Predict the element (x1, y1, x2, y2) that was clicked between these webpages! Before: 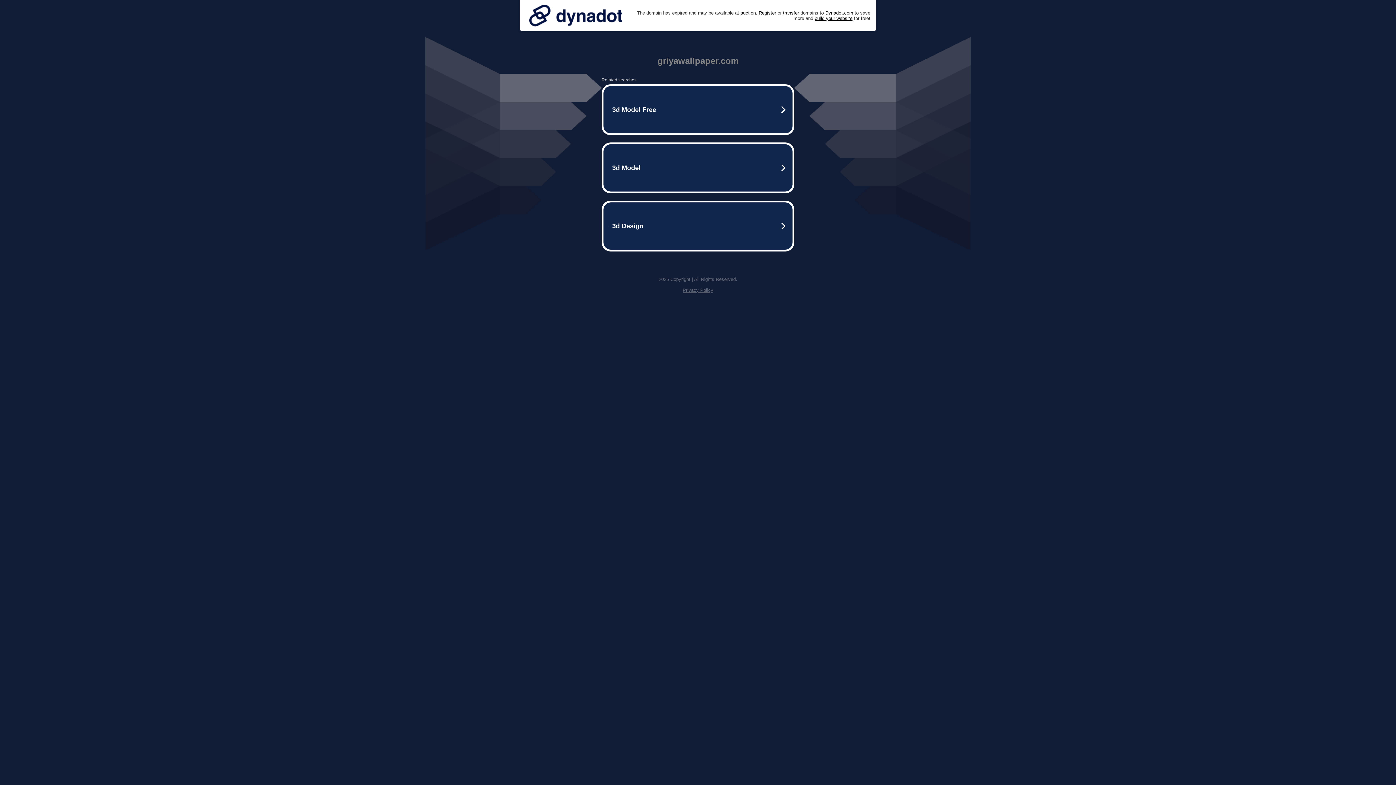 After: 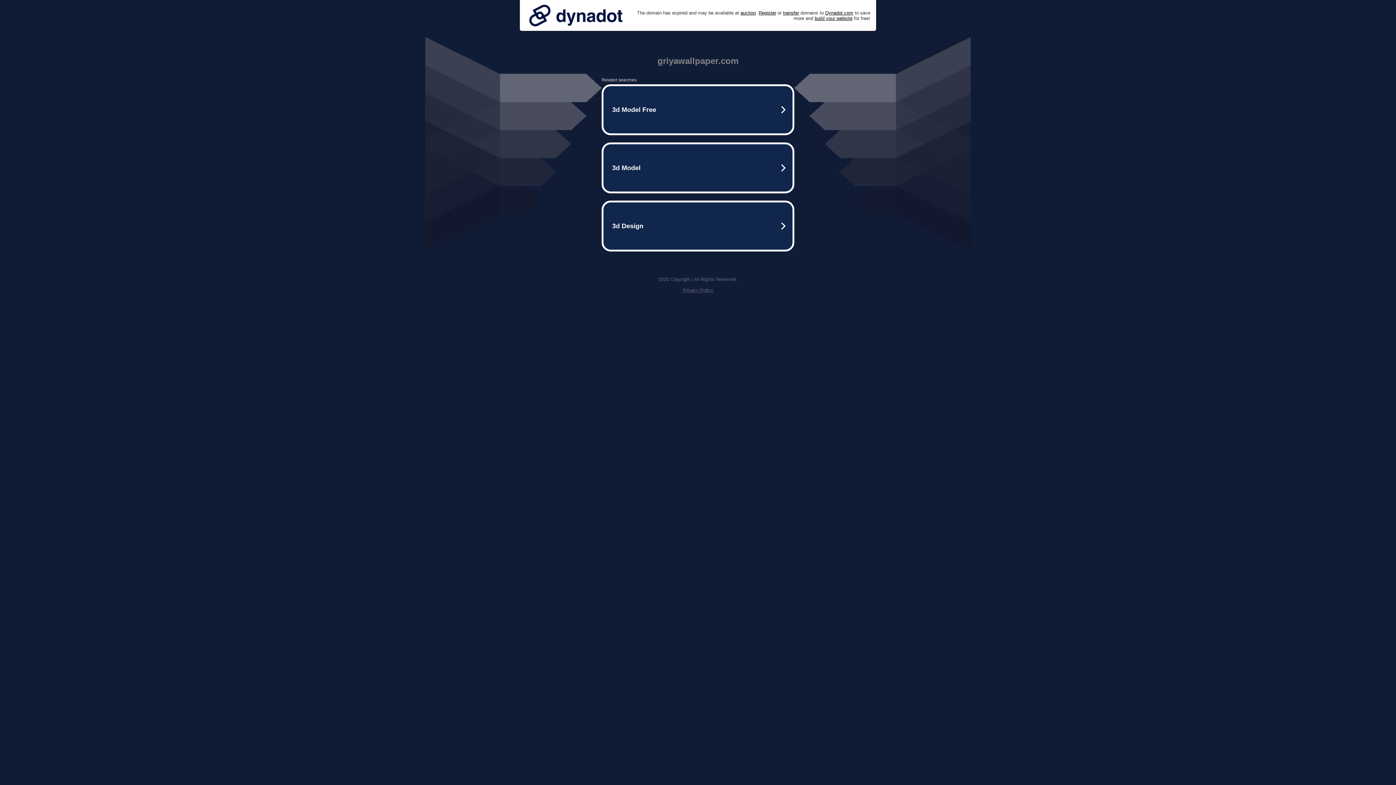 Action: bbox: (525, 0, 626, 30)